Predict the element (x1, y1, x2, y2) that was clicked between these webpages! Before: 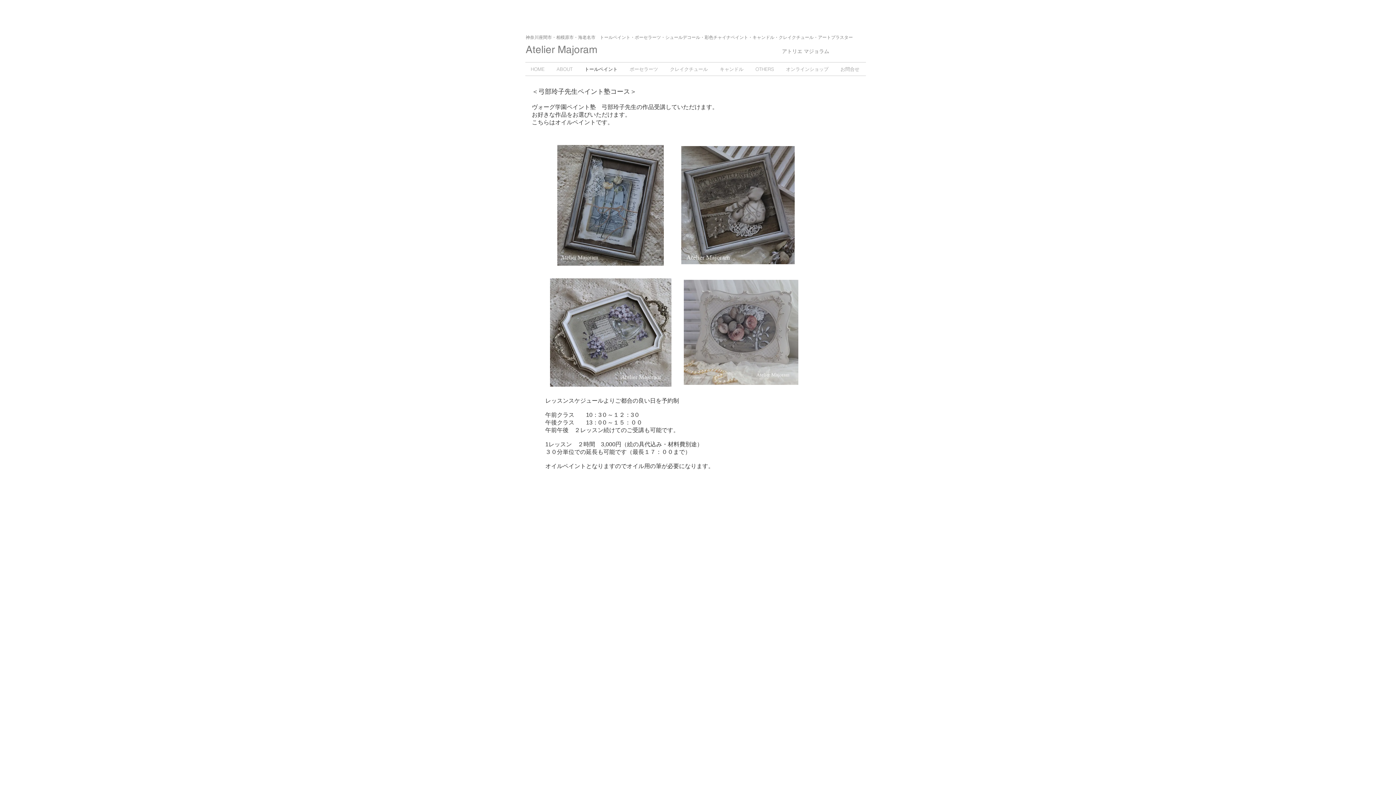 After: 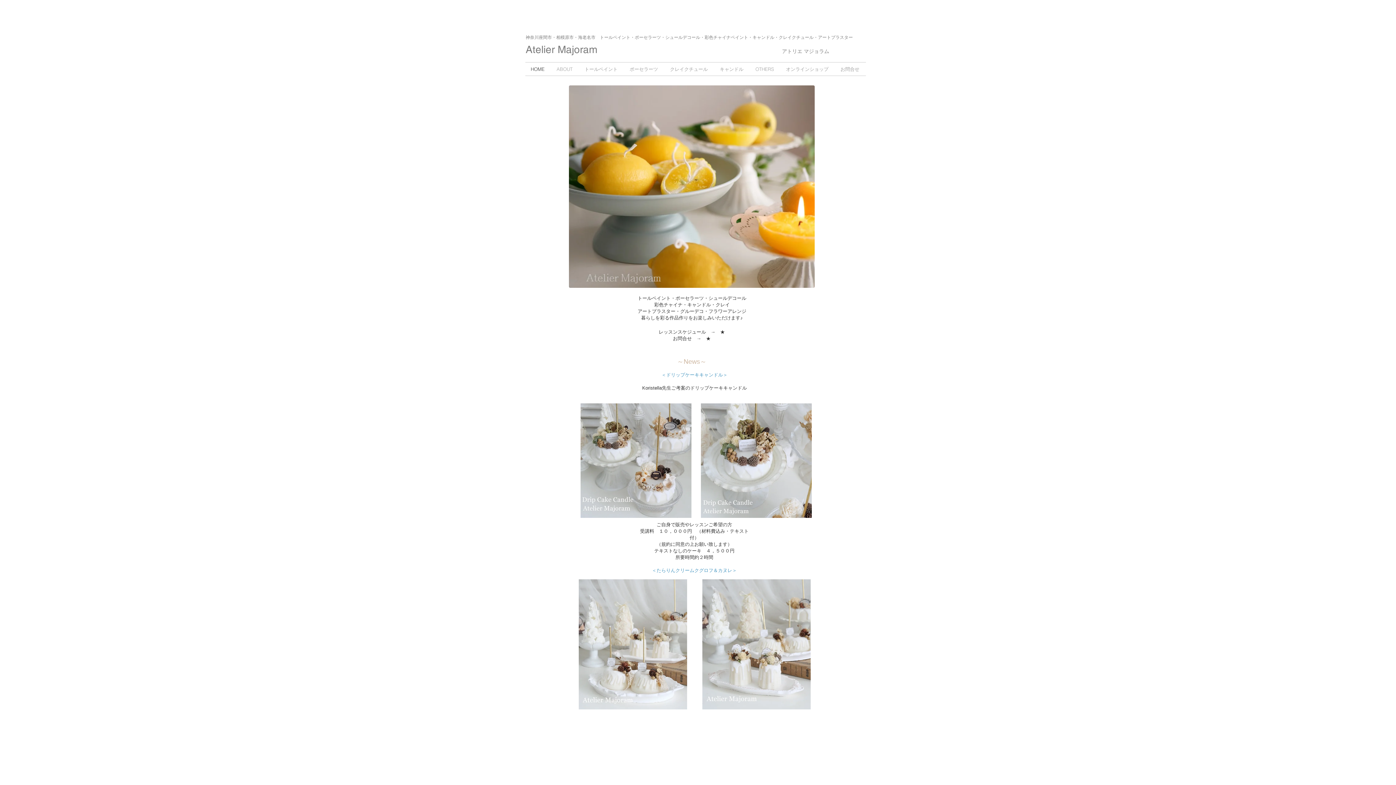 Action: label: HOME bbox: (525, 62, 551, 75)